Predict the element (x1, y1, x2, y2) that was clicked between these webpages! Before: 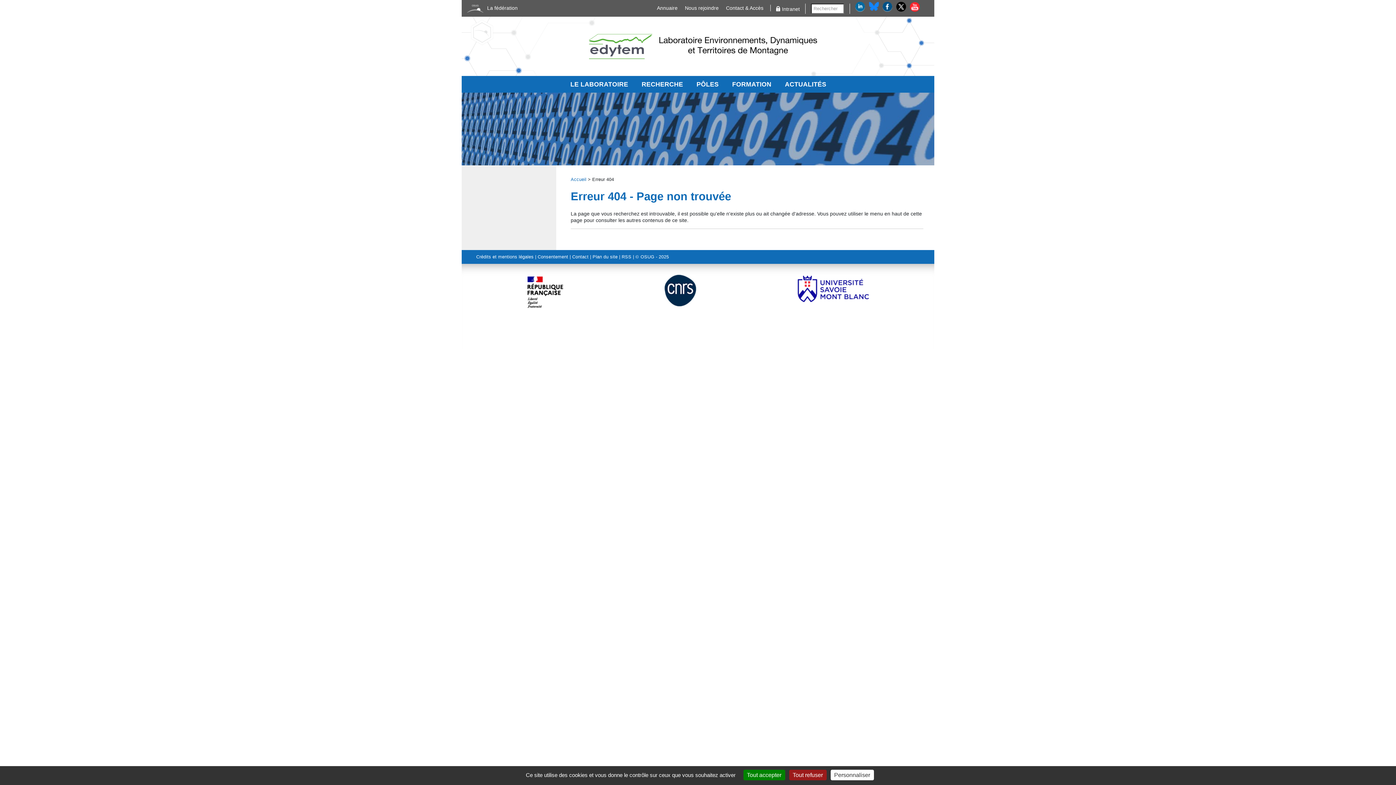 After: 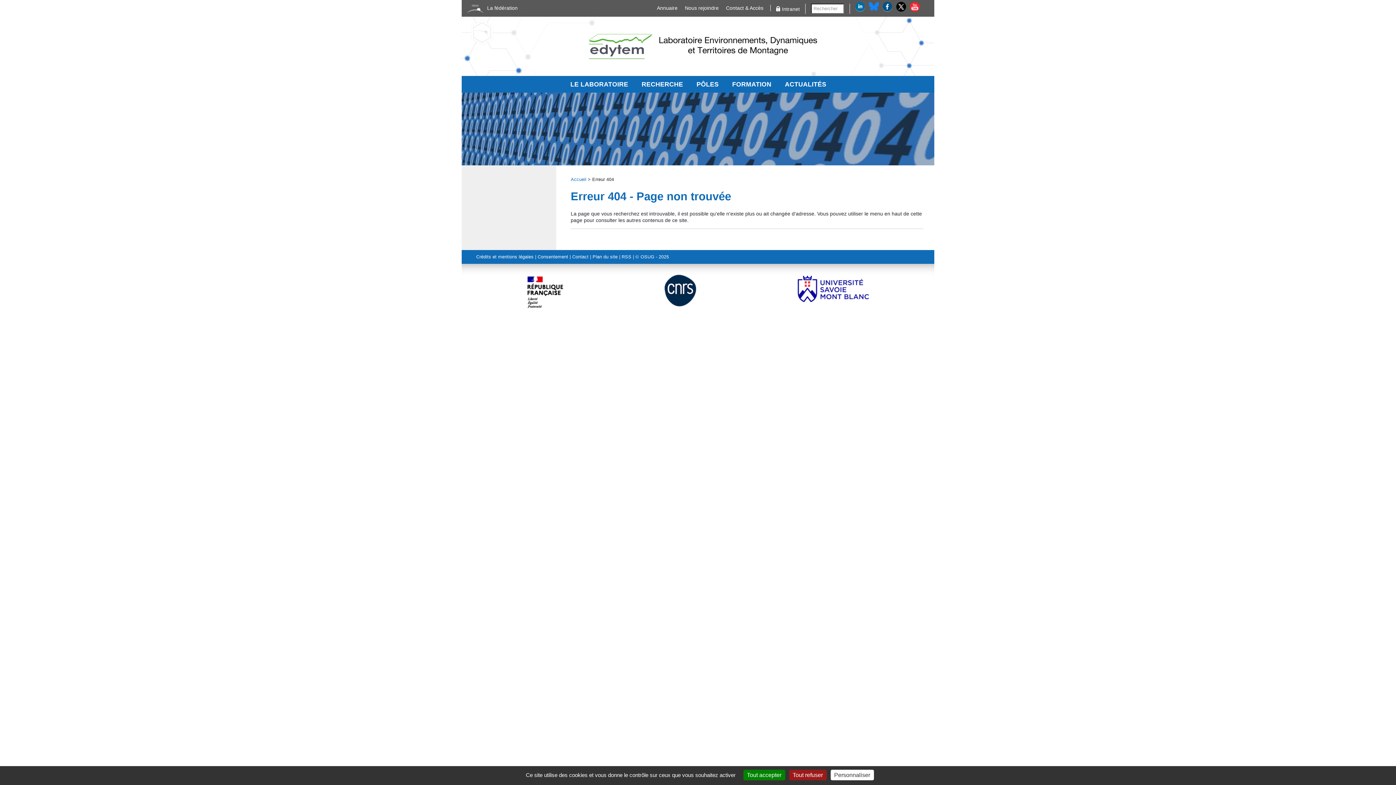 Action: bbox: (910, 3, 920, 9)